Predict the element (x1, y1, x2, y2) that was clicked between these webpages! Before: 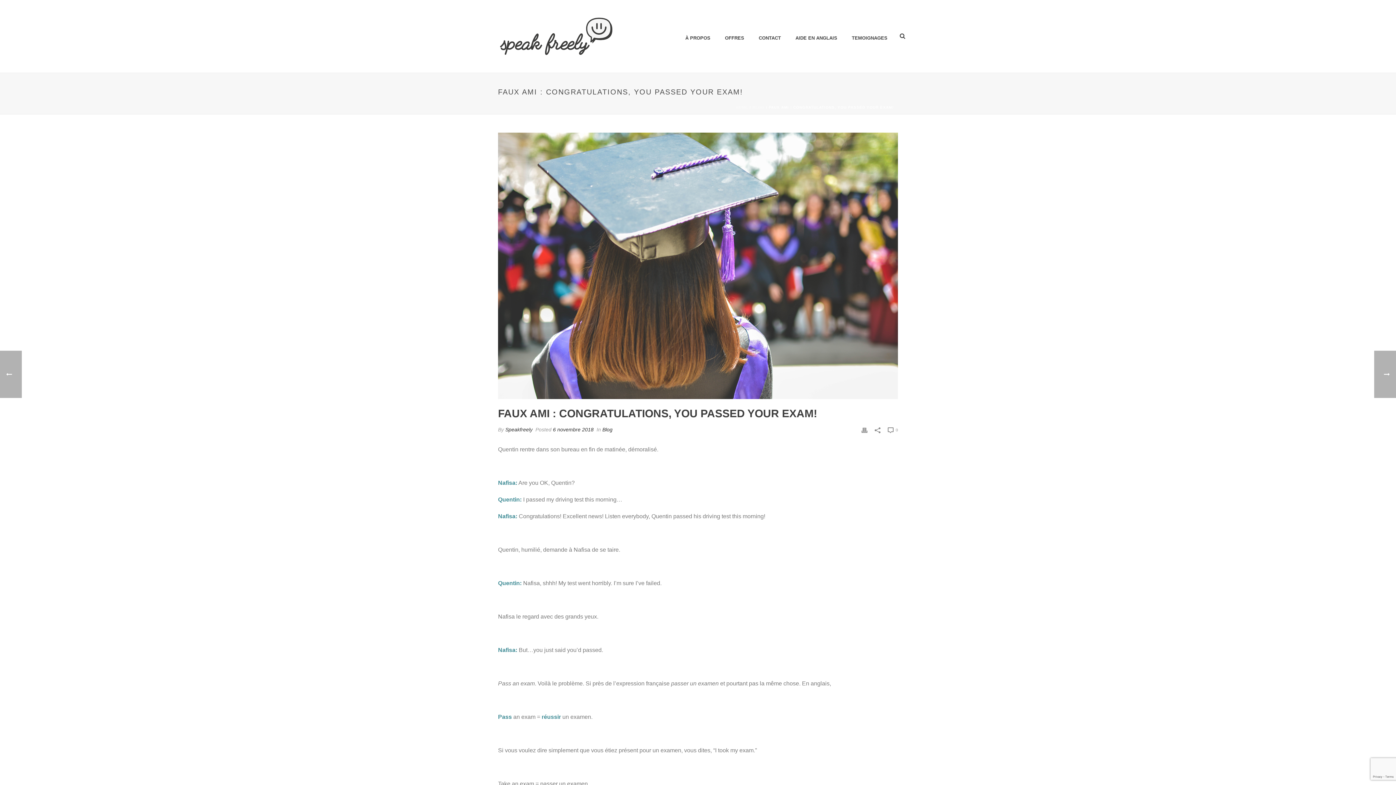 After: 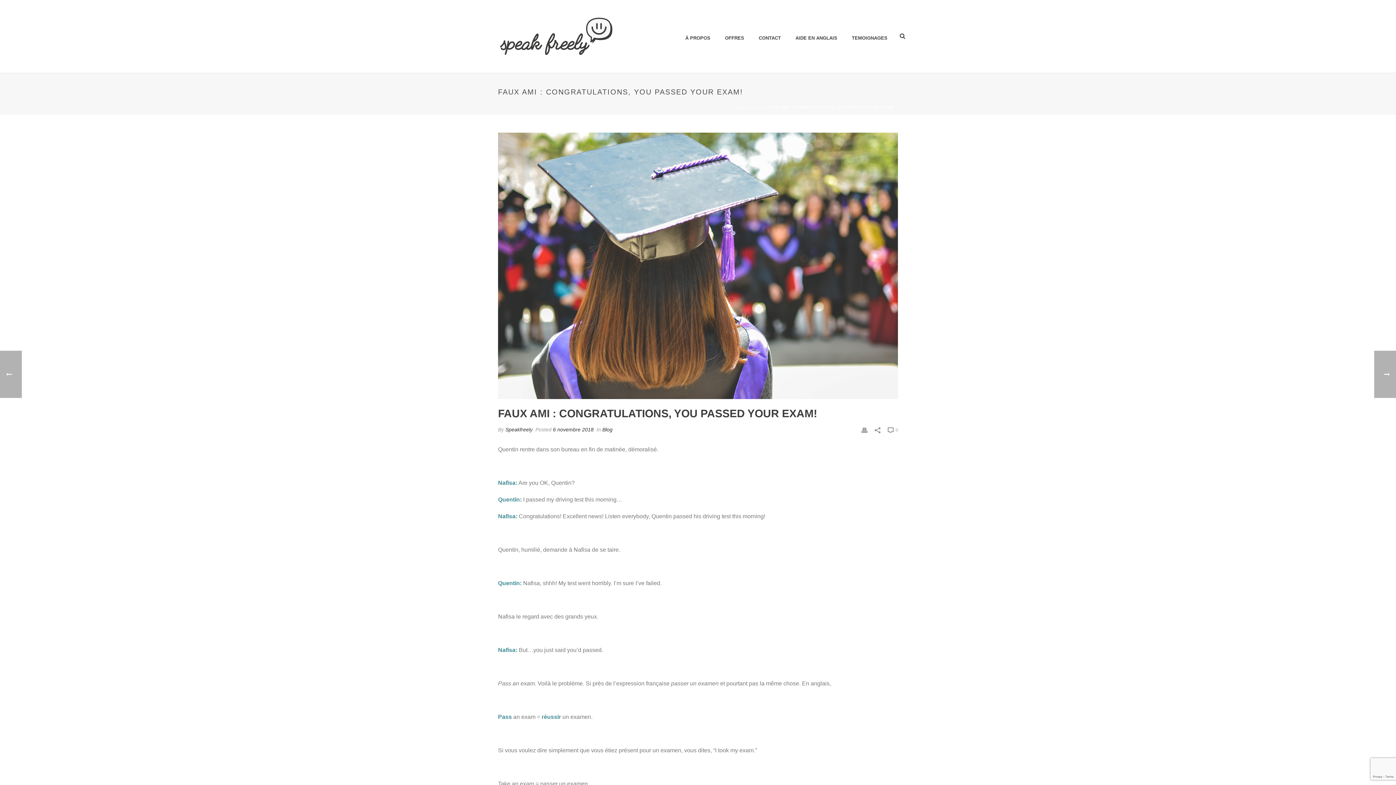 Action: bbox: (861, 425, 867, 434)